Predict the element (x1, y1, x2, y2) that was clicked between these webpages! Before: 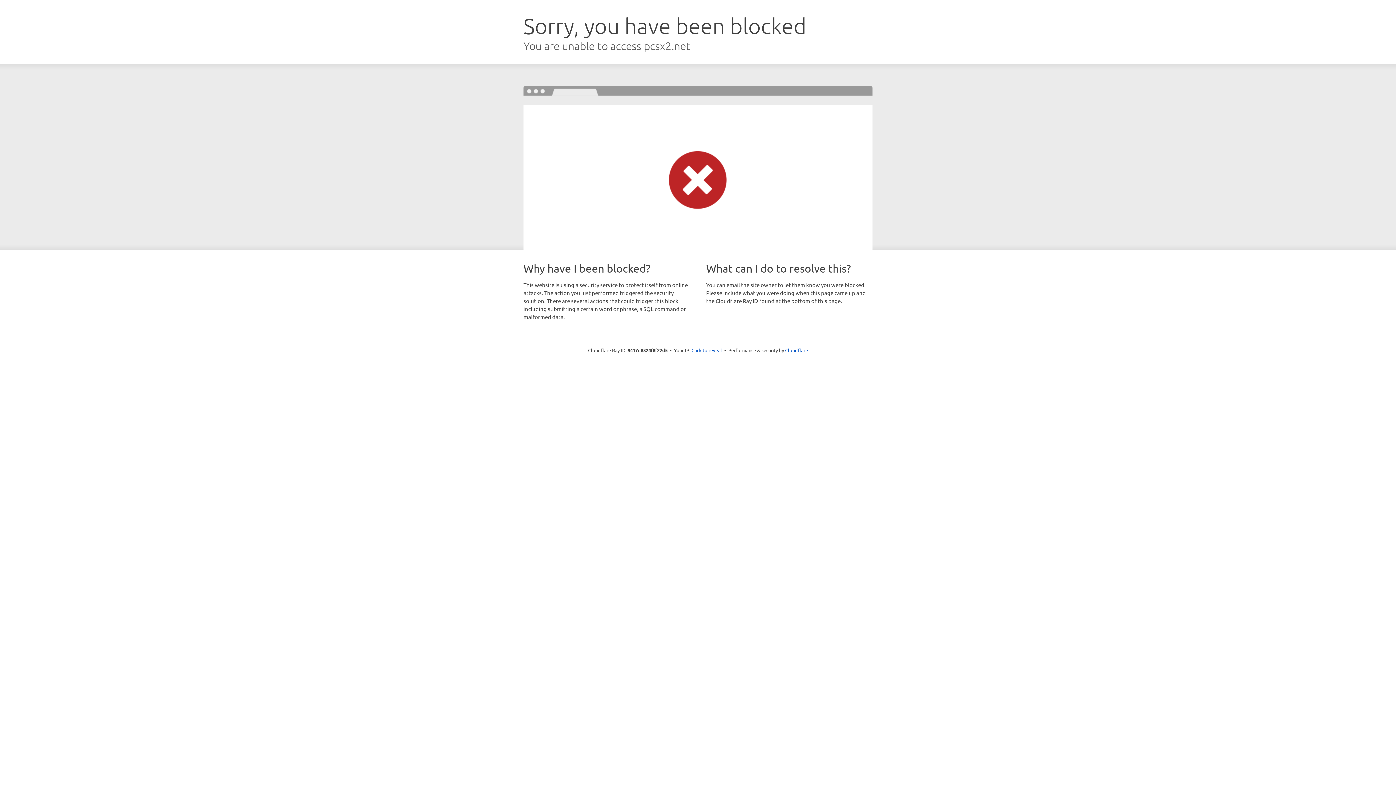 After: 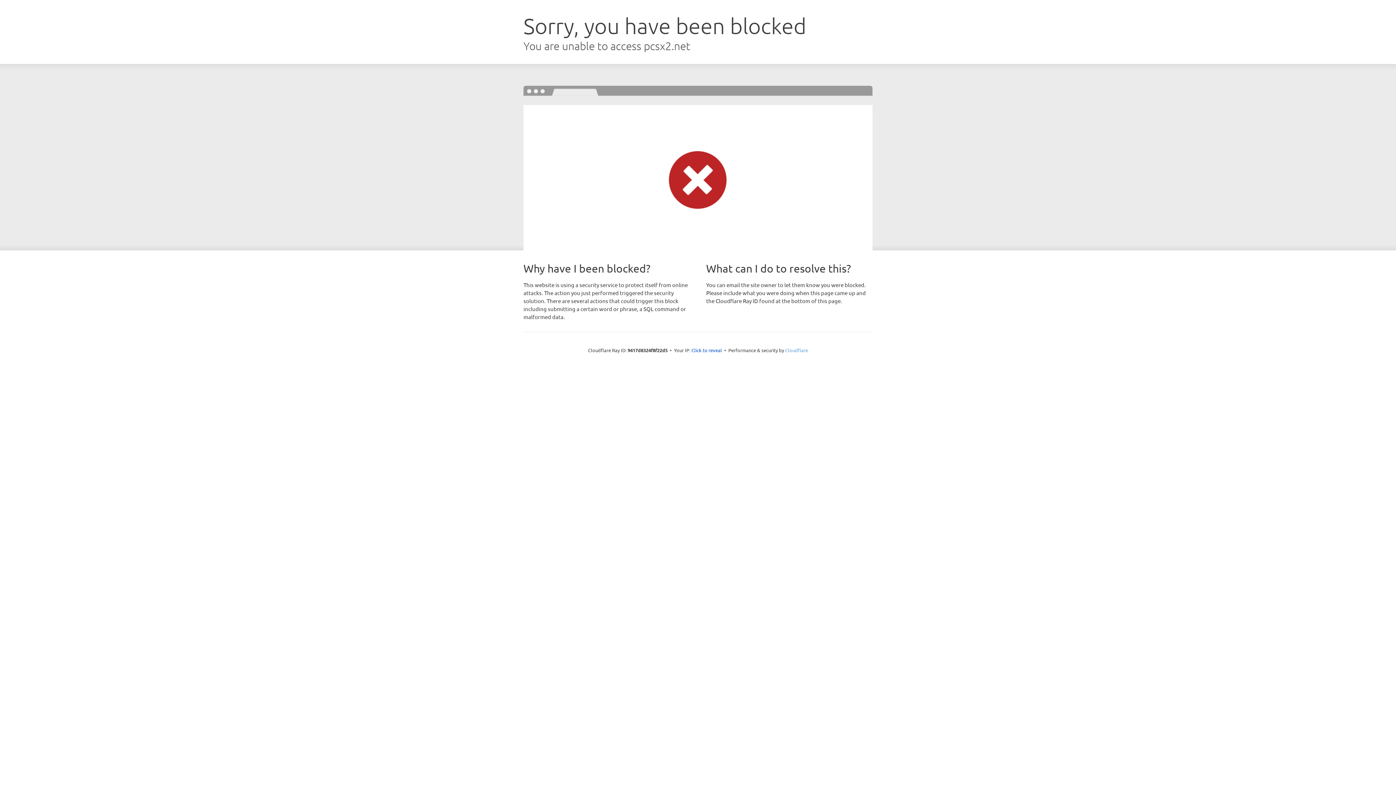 Action: bbox: (785, 347, 808, 353) label: Cloudflare